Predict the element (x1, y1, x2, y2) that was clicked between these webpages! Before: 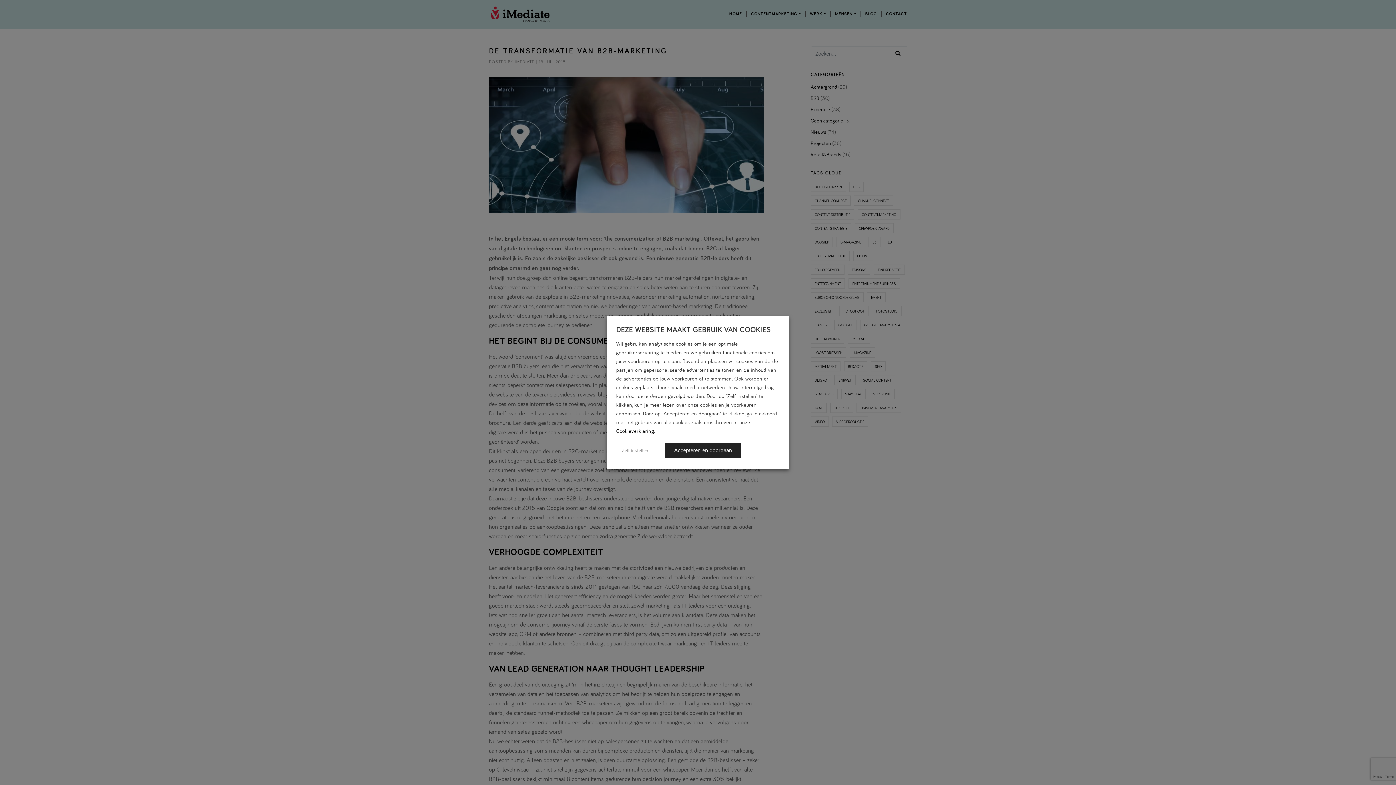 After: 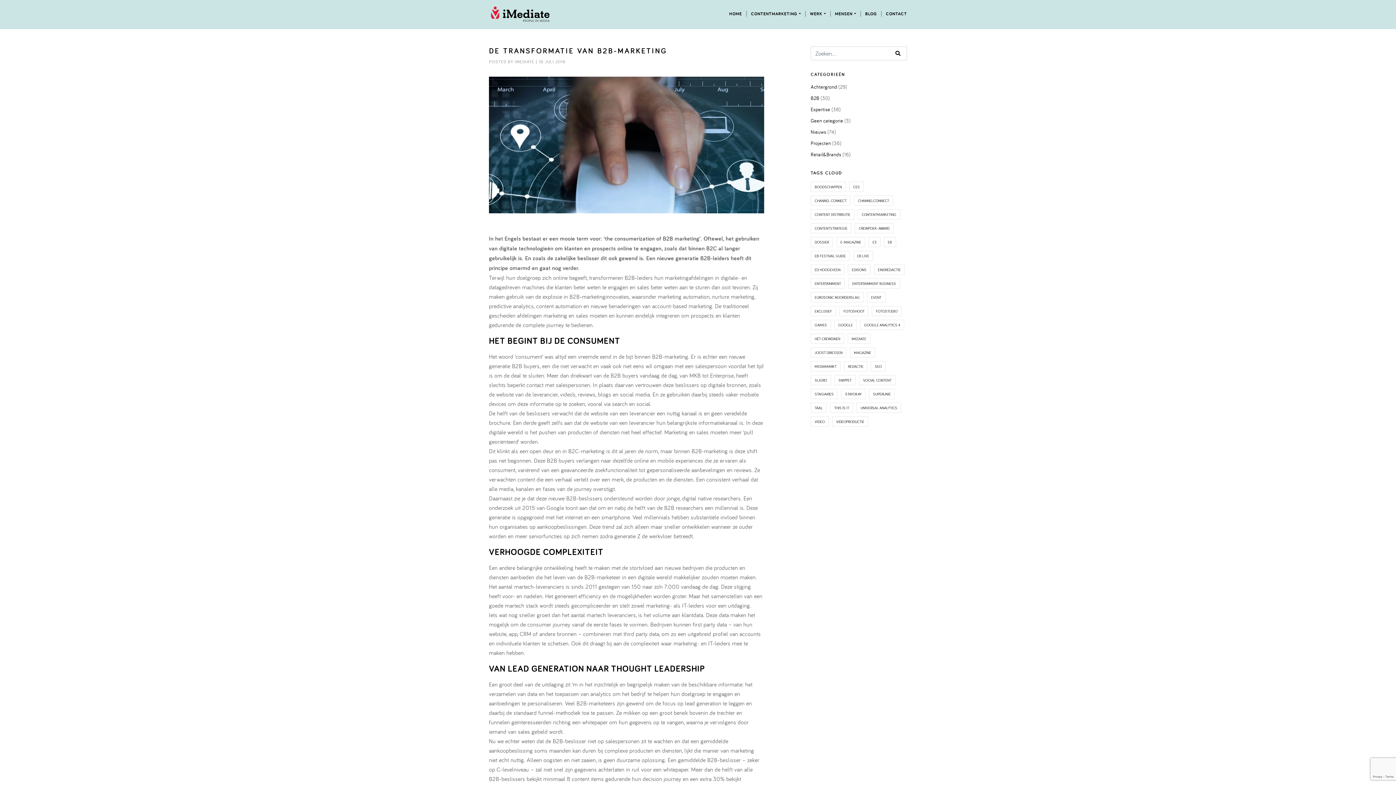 Action: label: Accepteren en doorgaan bbox: (665, 442, 741, 458)